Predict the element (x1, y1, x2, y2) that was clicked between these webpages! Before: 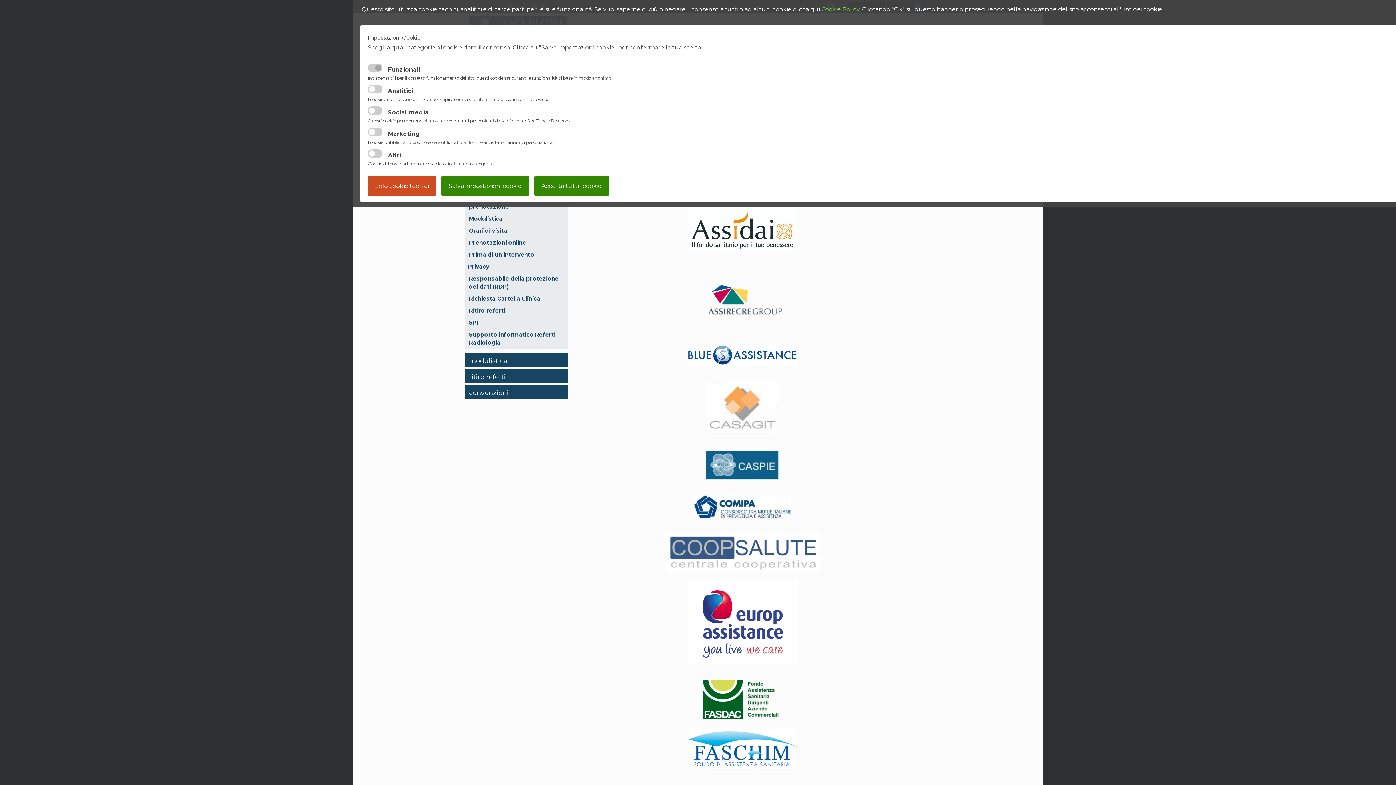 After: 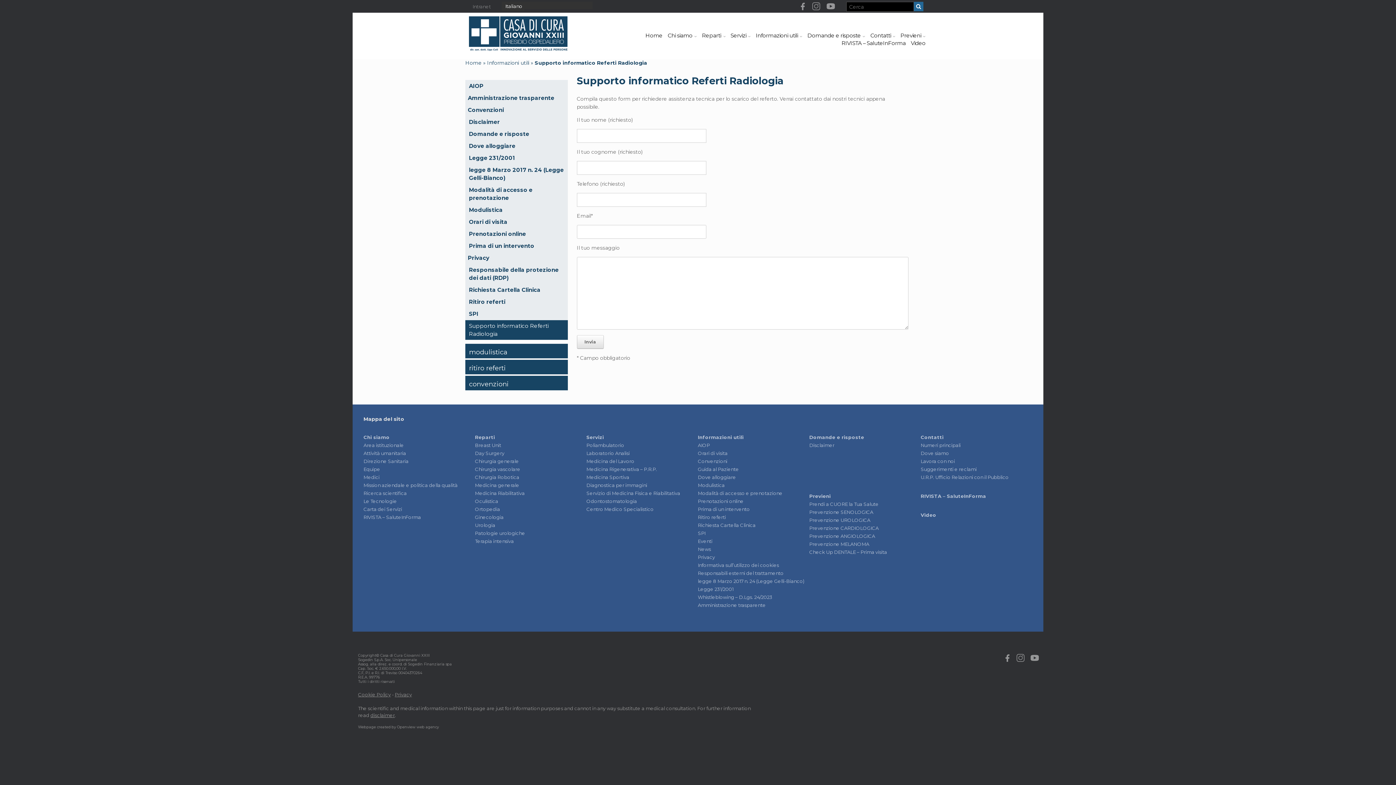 Action: bbox: (465, 329, 567, 348) label: Supporto informatico Referti Radiologia